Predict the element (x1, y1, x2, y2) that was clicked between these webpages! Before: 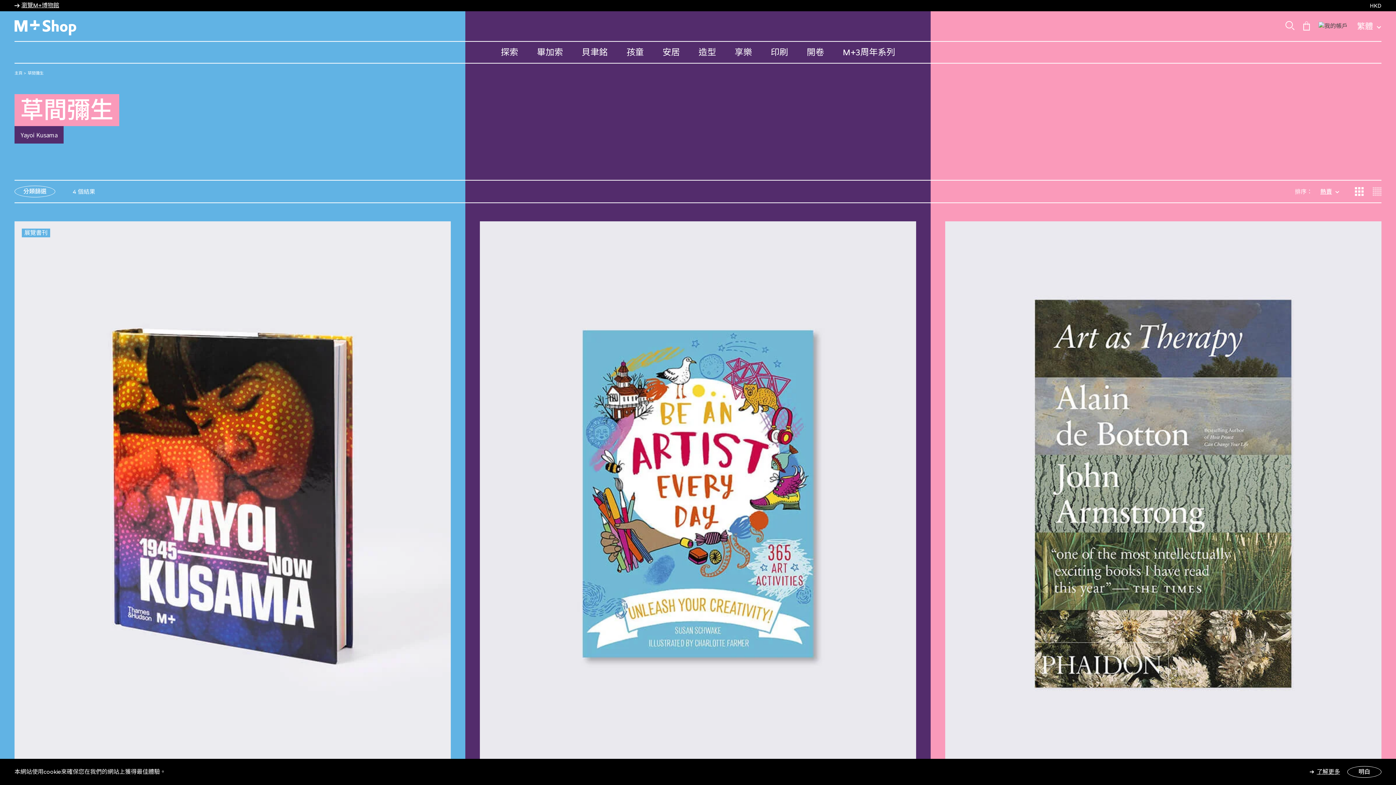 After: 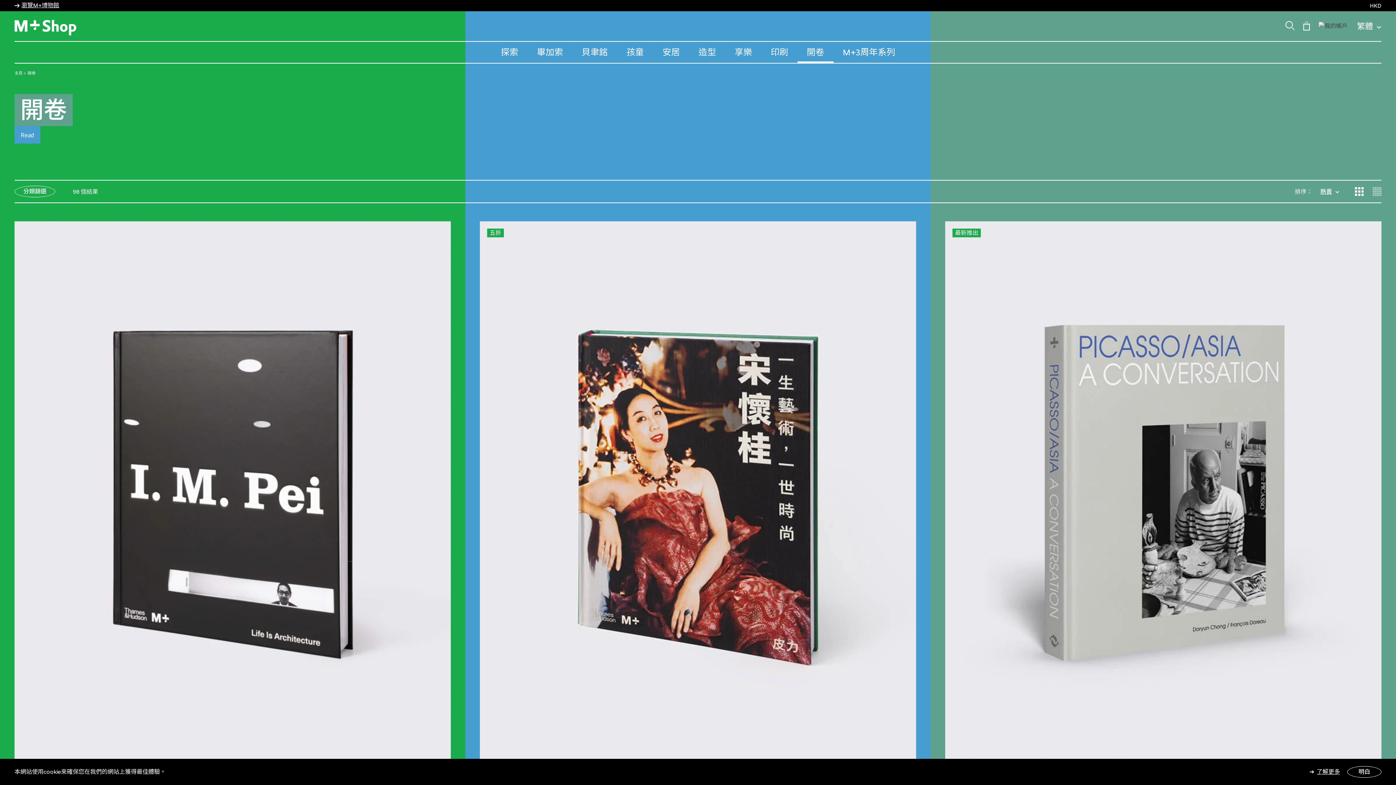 Action: label: 開卷 bbox: (804, 46, 827, 58)